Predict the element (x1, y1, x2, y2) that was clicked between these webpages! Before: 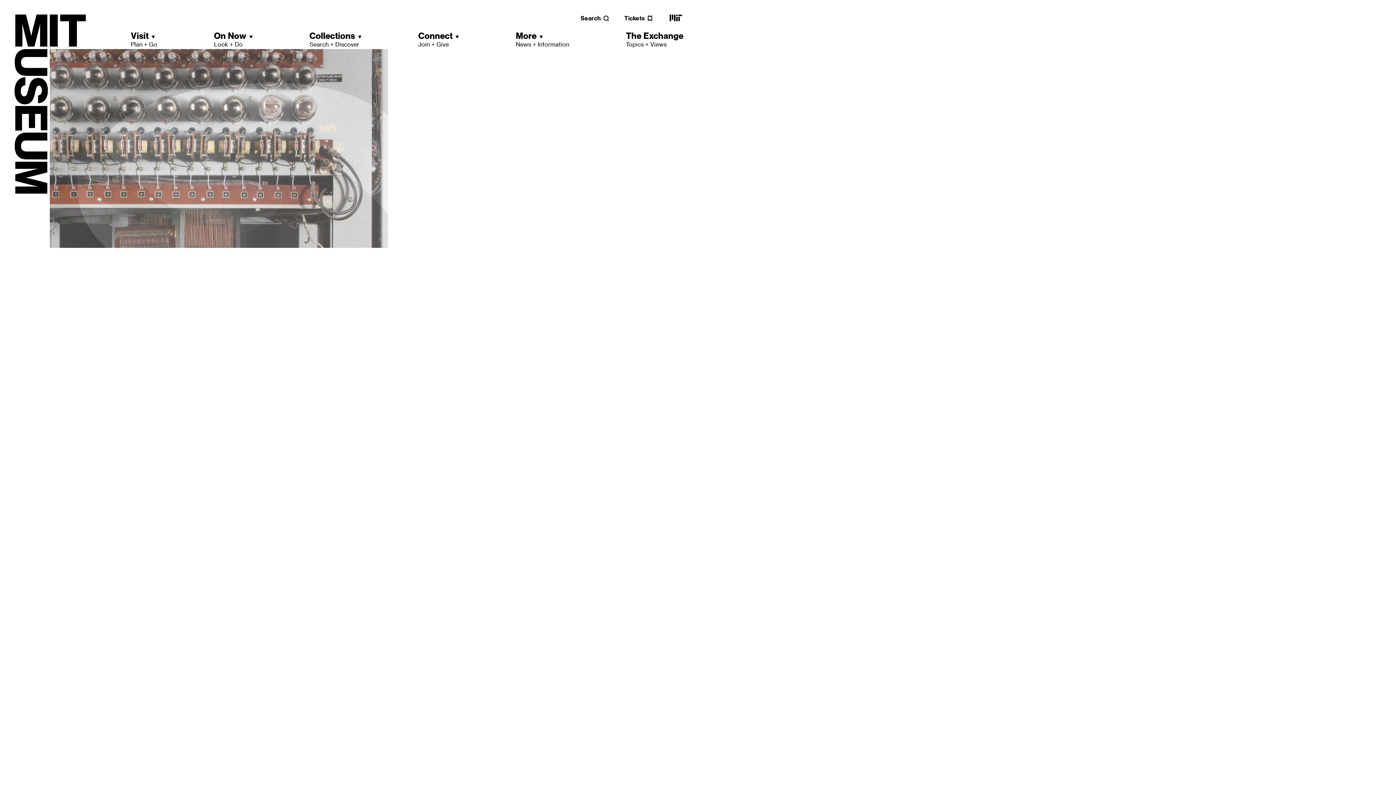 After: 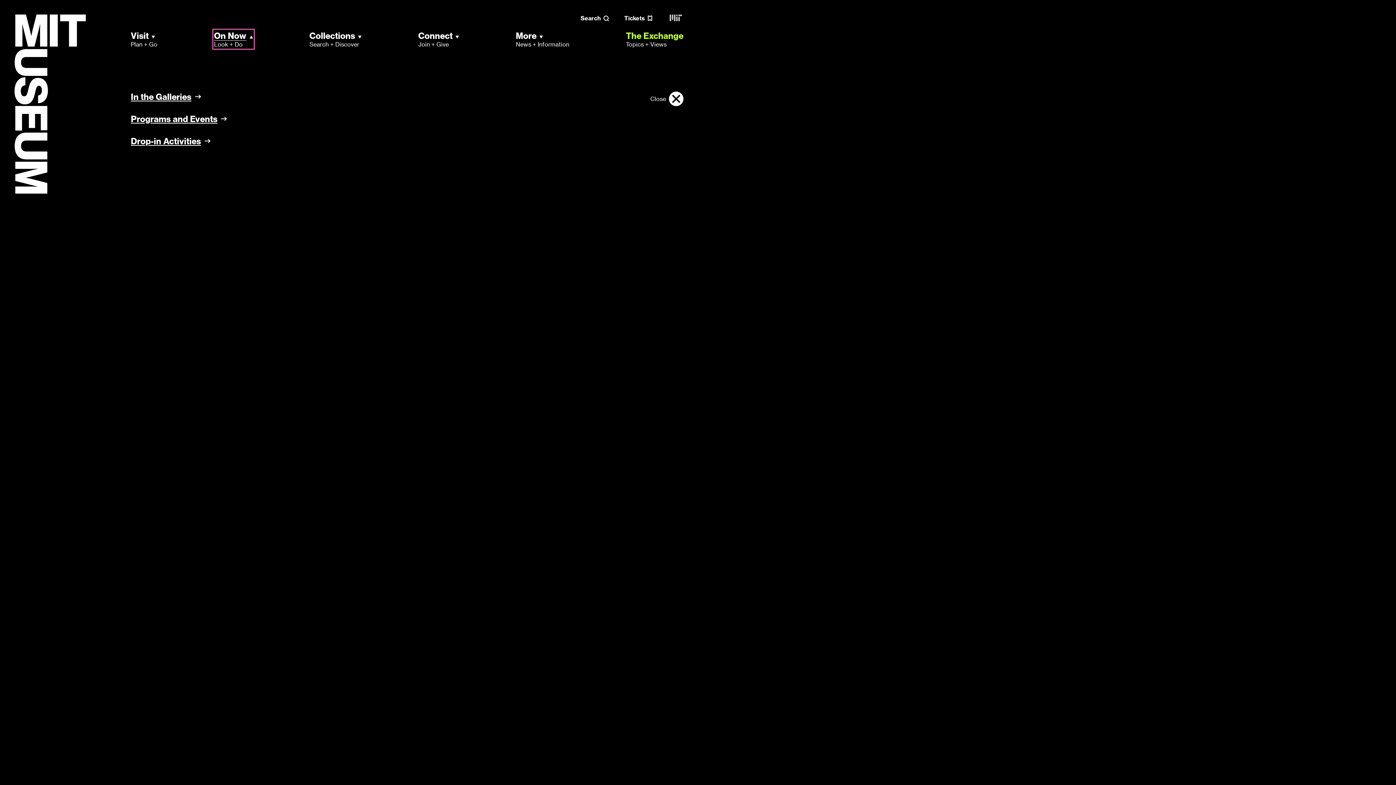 Action: label: On Now
Look + Do bbox: (214, 30, 252, 48)